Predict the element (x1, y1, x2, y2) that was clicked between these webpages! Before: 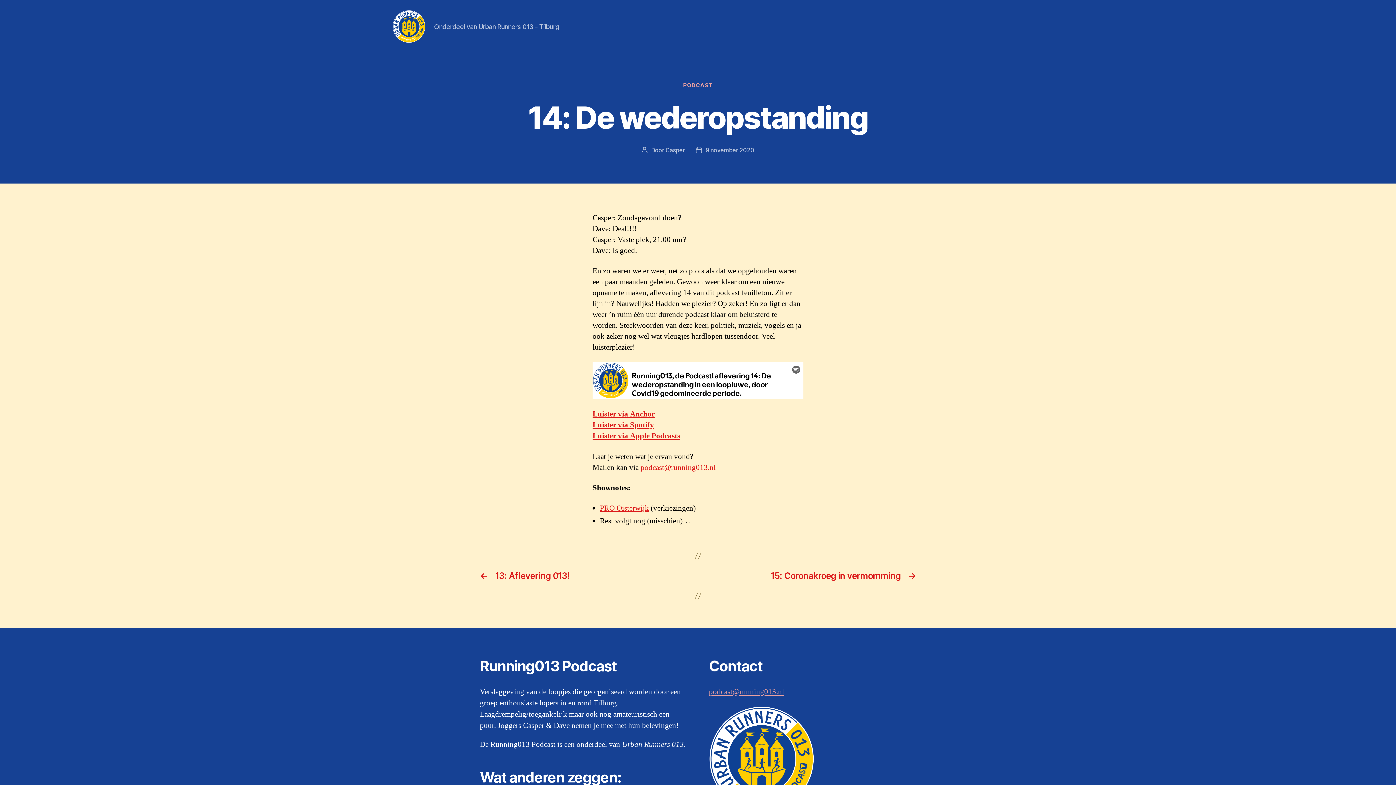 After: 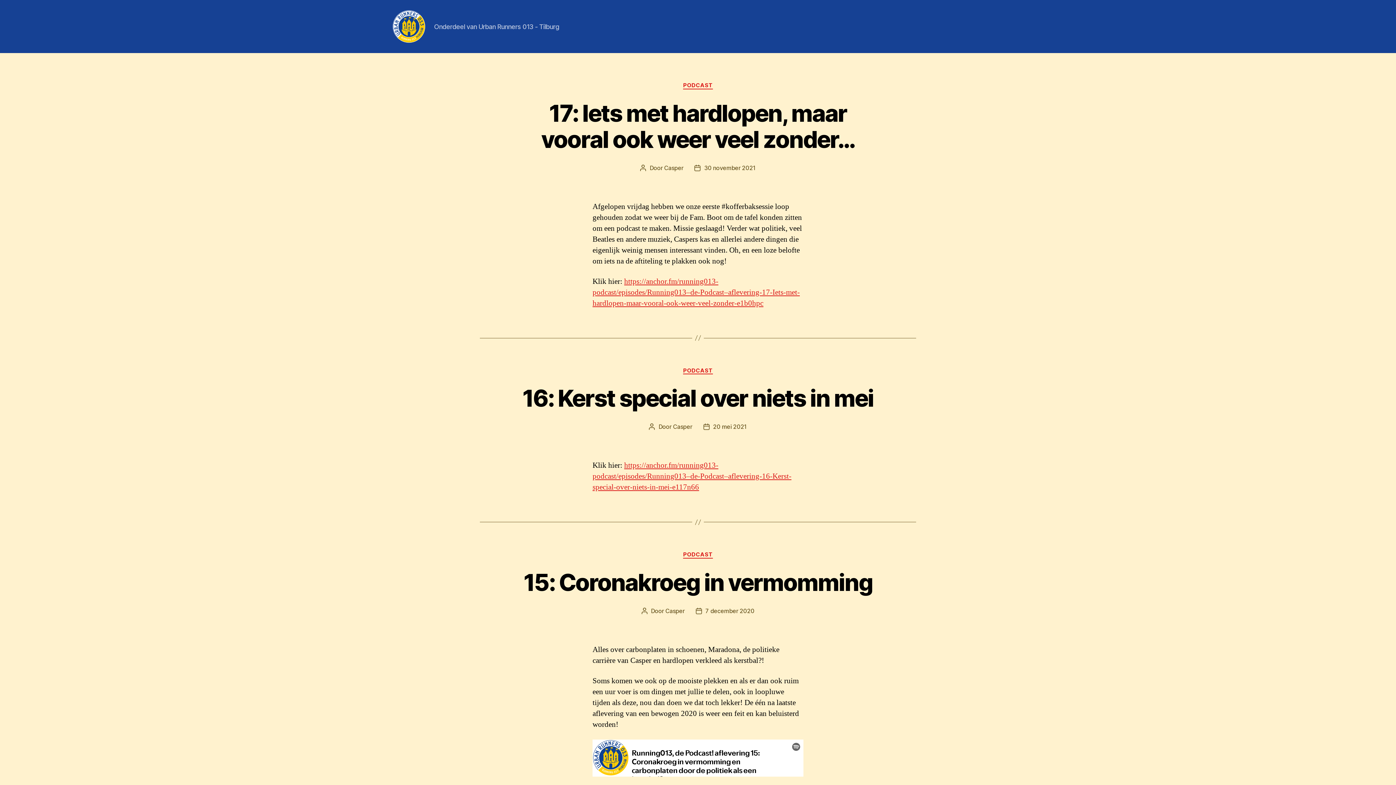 Action: bbox: (392, 10, 425, 42)